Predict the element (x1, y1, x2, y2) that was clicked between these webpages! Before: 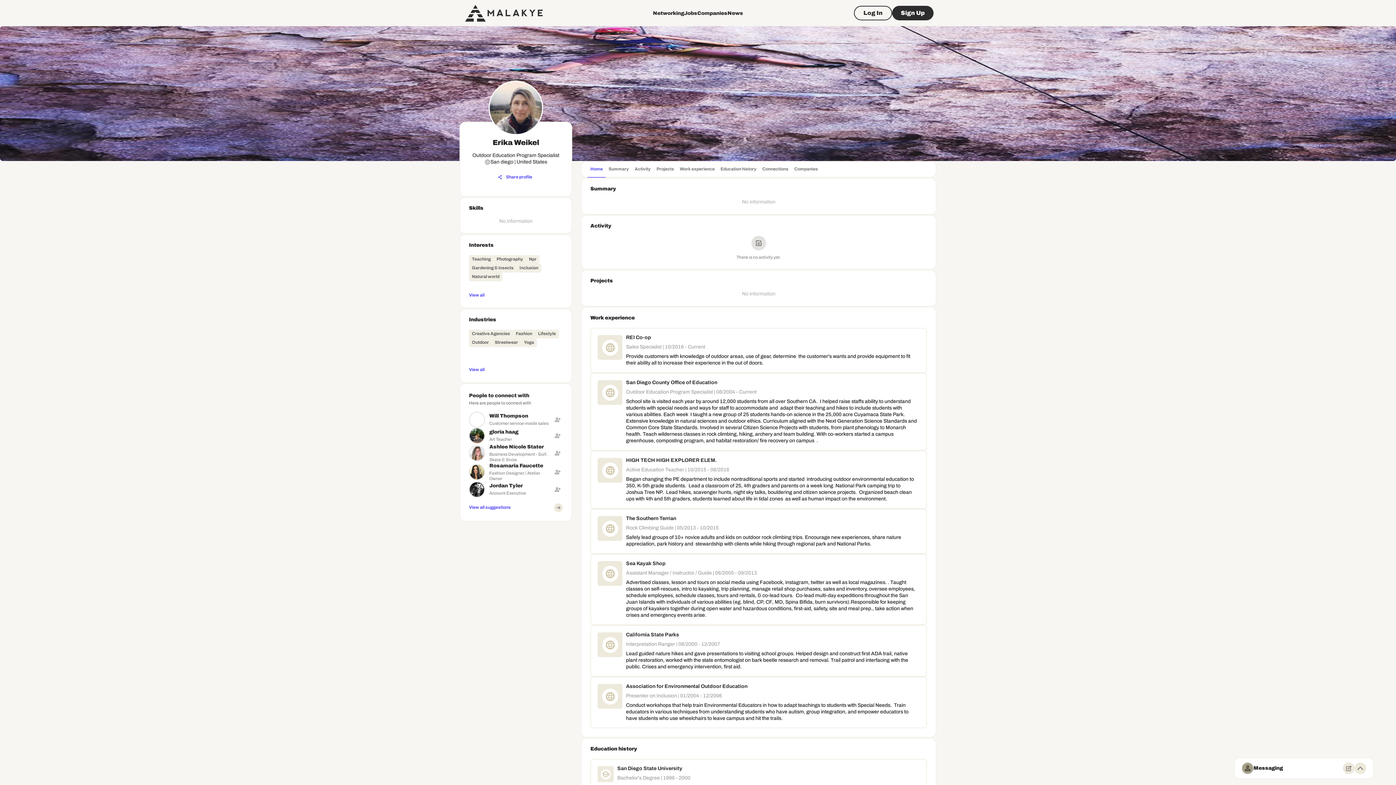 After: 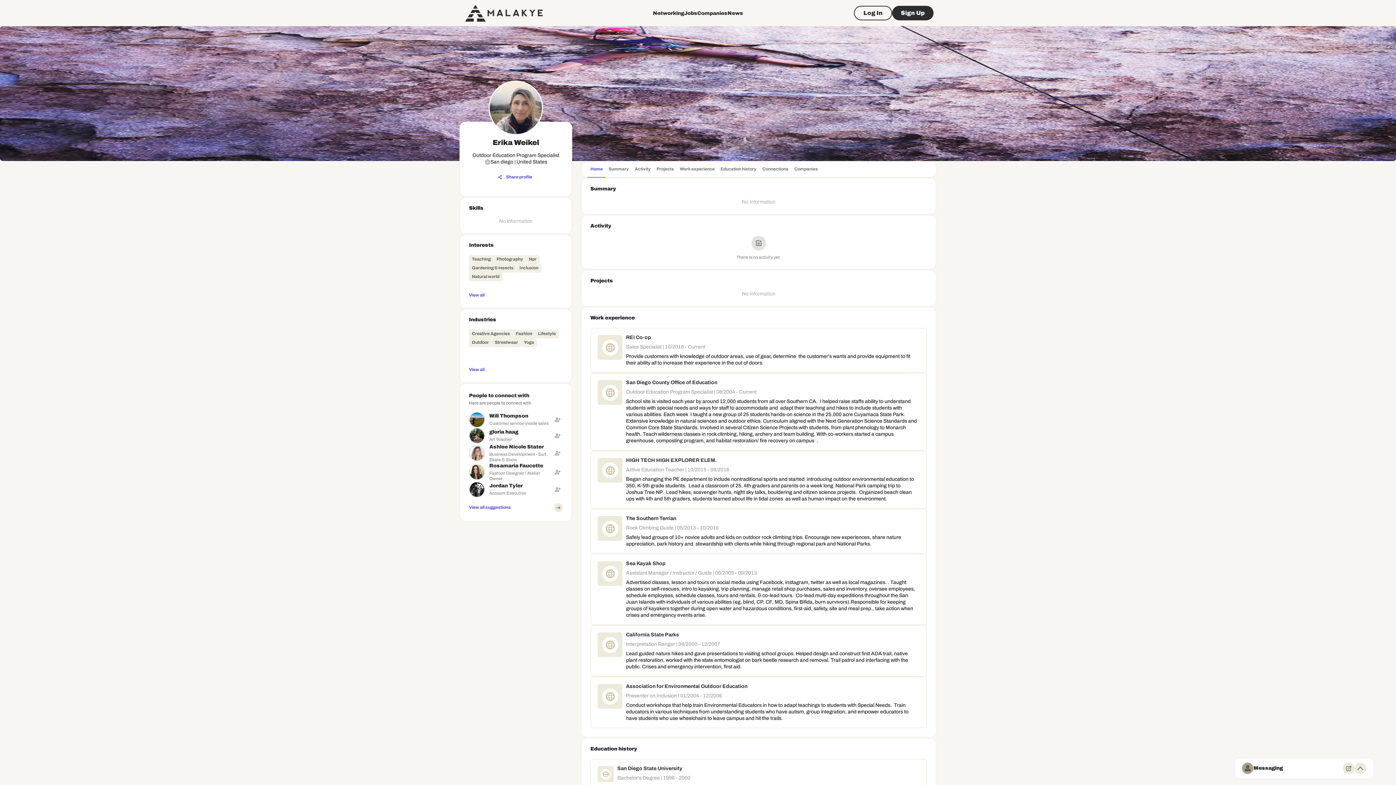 Action: label: Home bbox: (587, 161, 605, 178)